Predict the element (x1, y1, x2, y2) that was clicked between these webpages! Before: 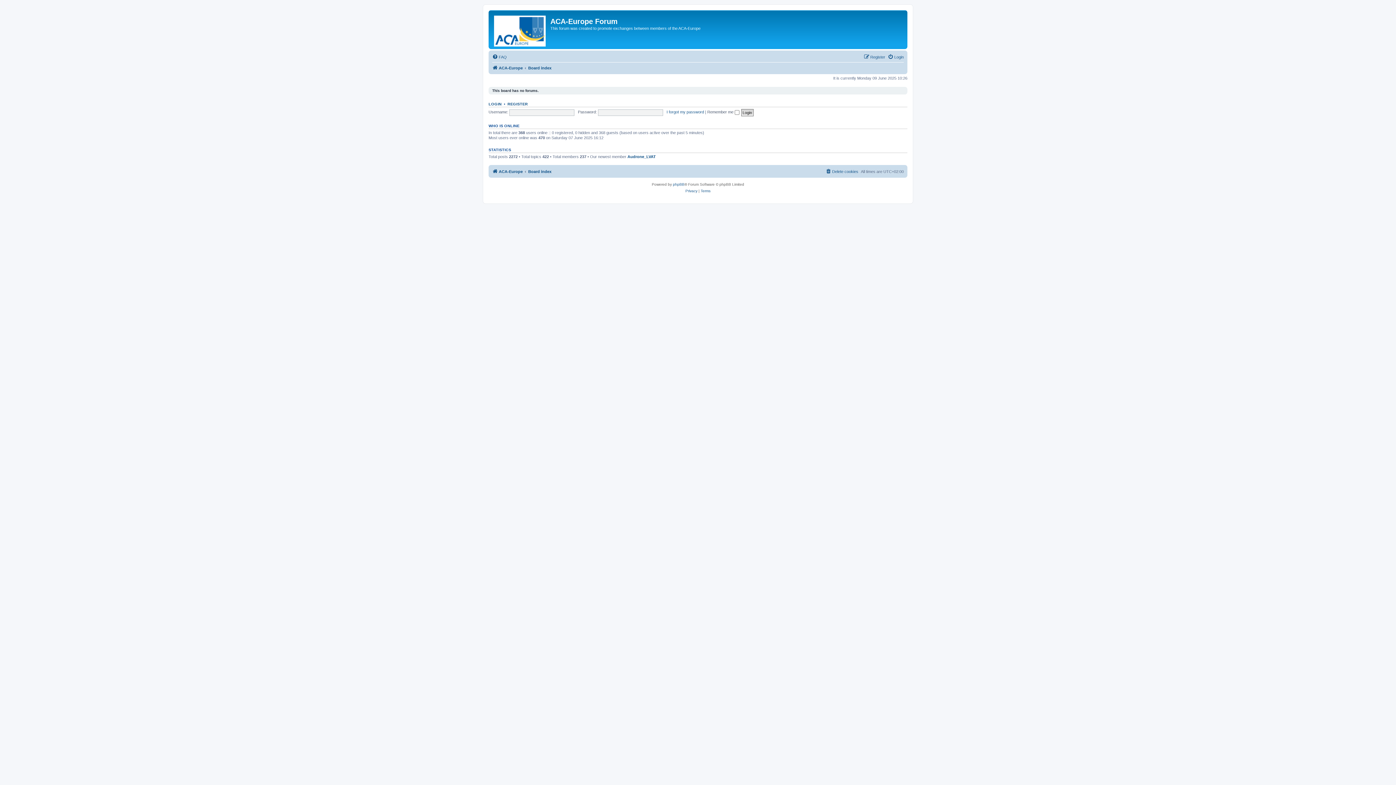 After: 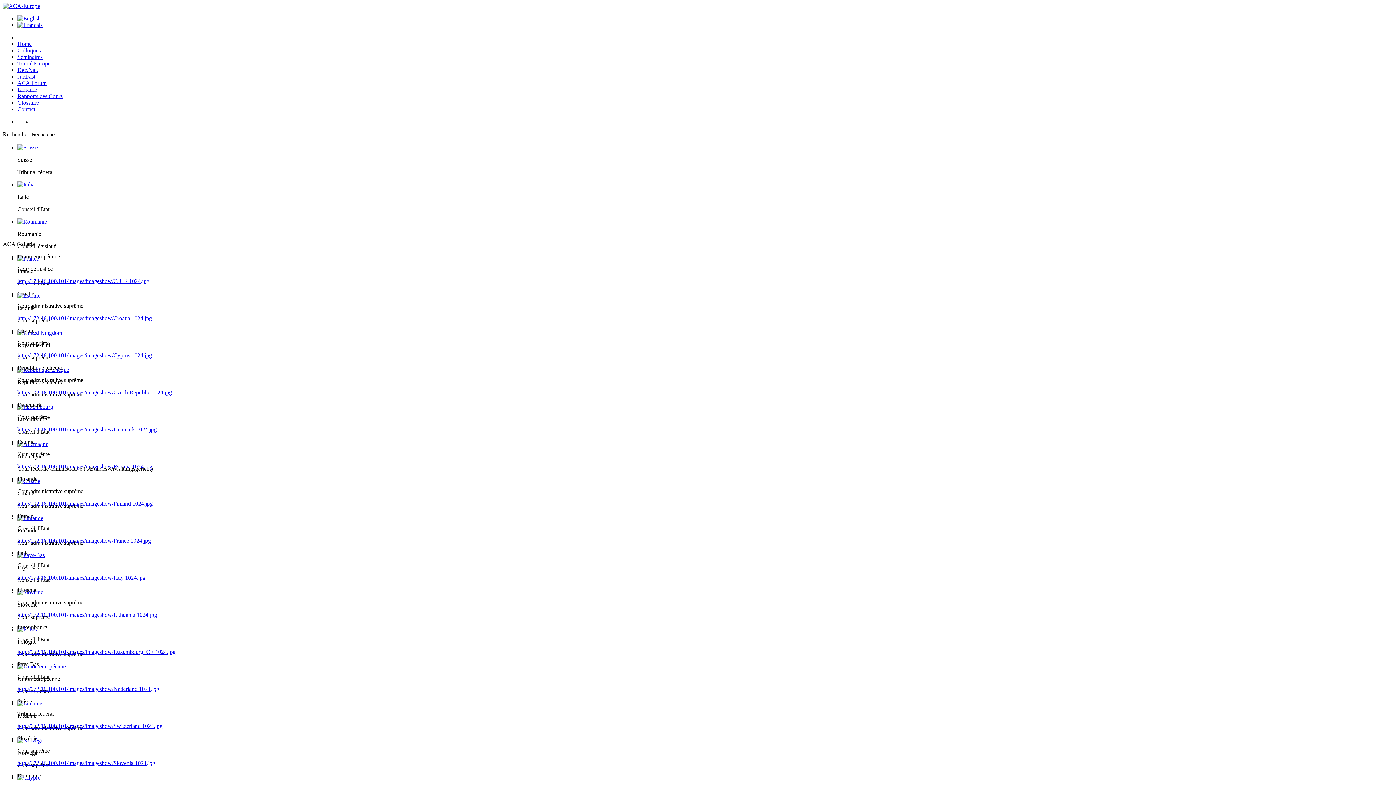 Action: label: ACA-Europe bbox: (492, 63, 522, 72)